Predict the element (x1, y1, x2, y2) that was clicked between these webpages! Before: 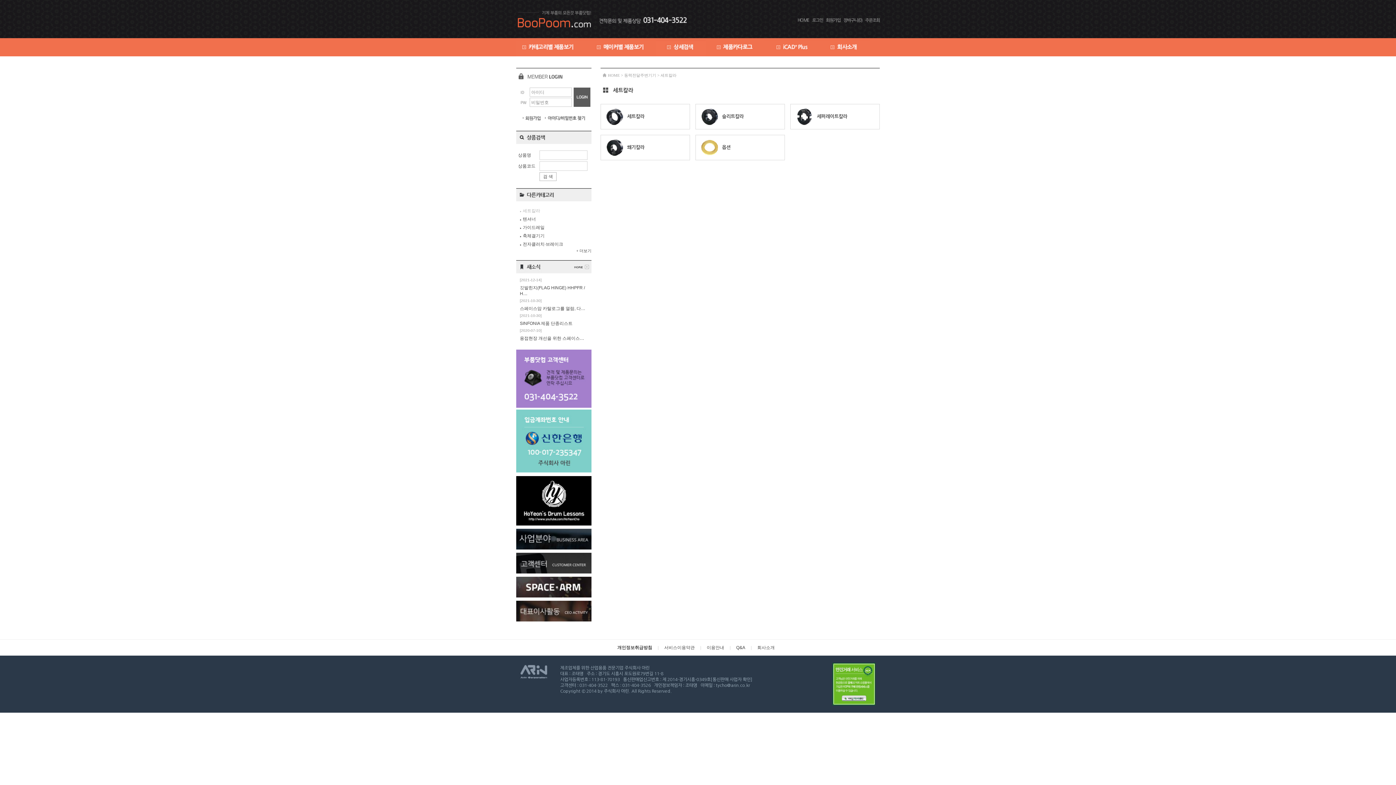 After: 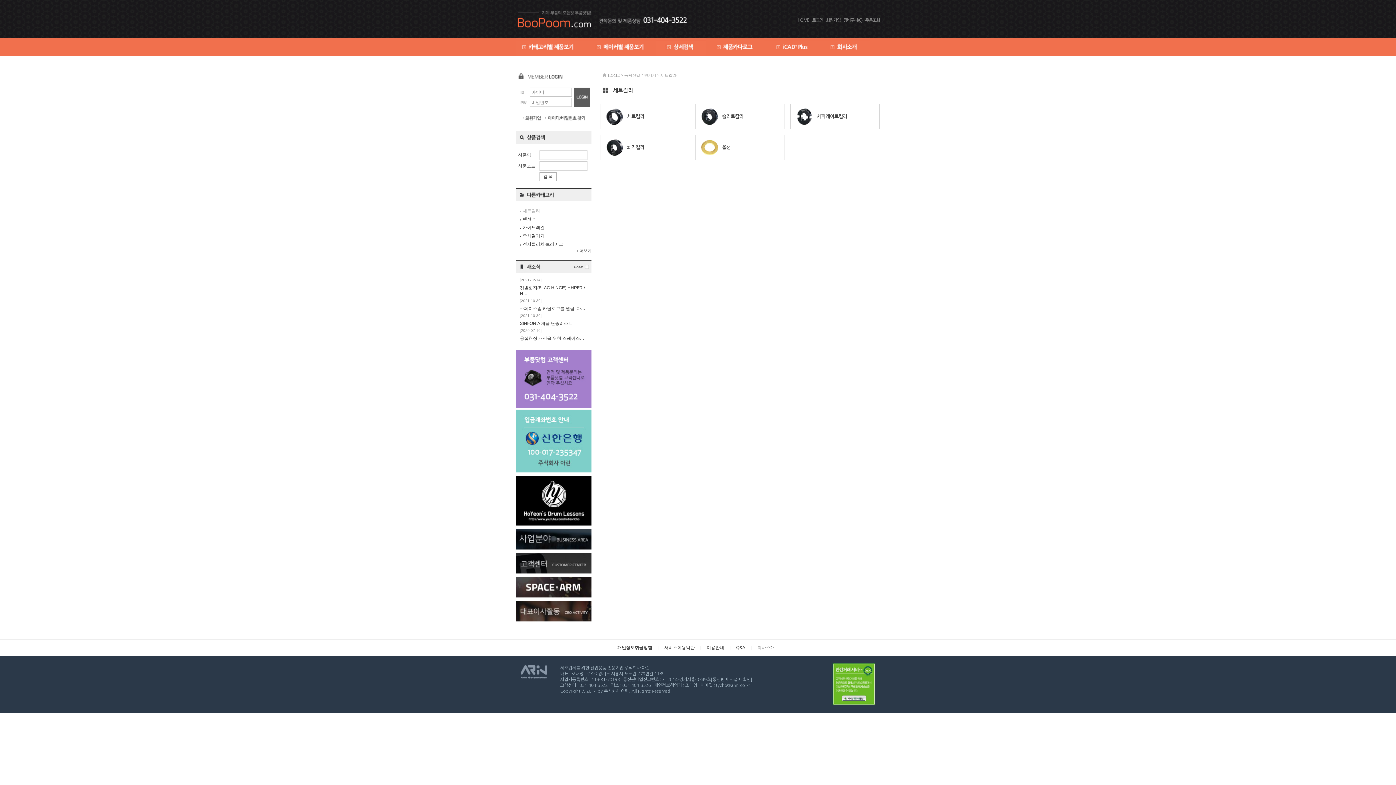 Action: bbox: (516, 593, 591, 598)